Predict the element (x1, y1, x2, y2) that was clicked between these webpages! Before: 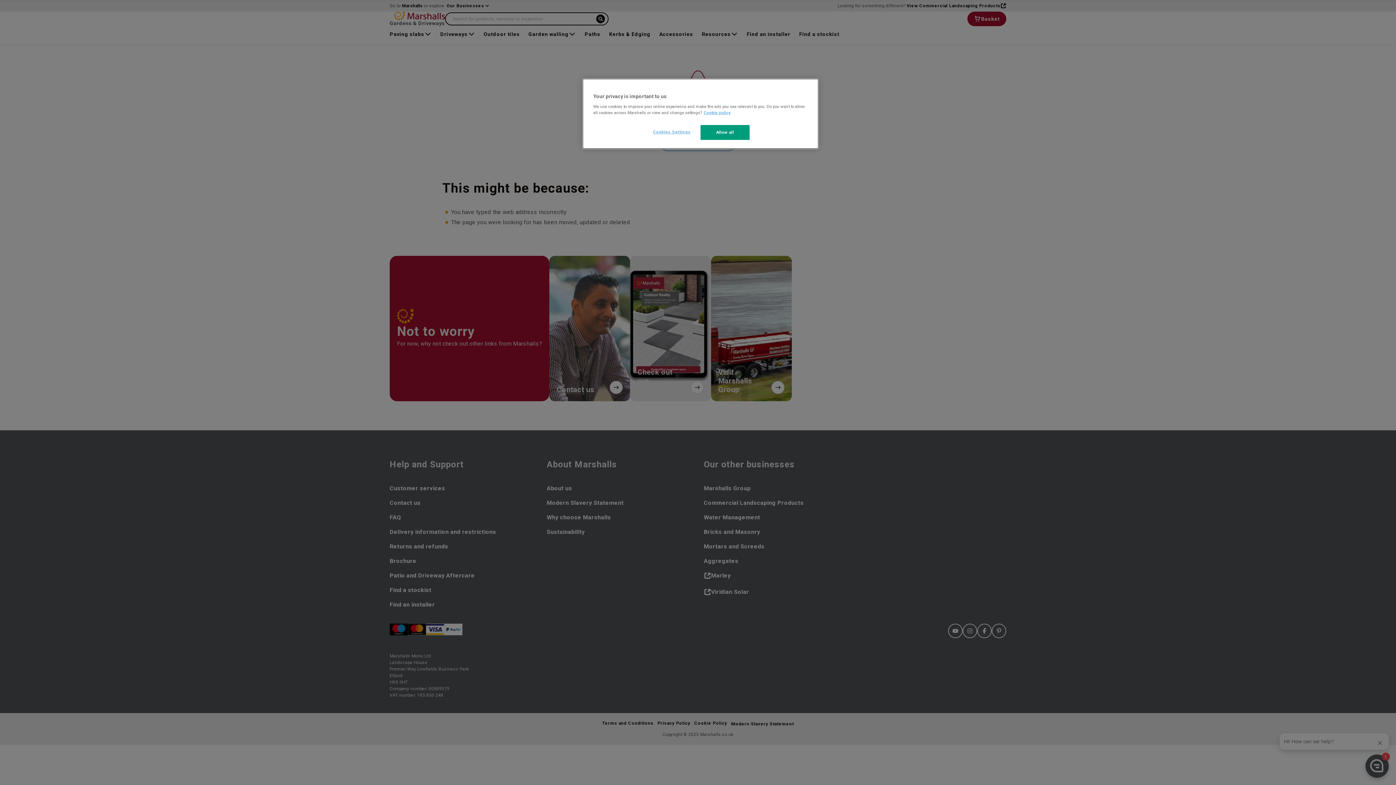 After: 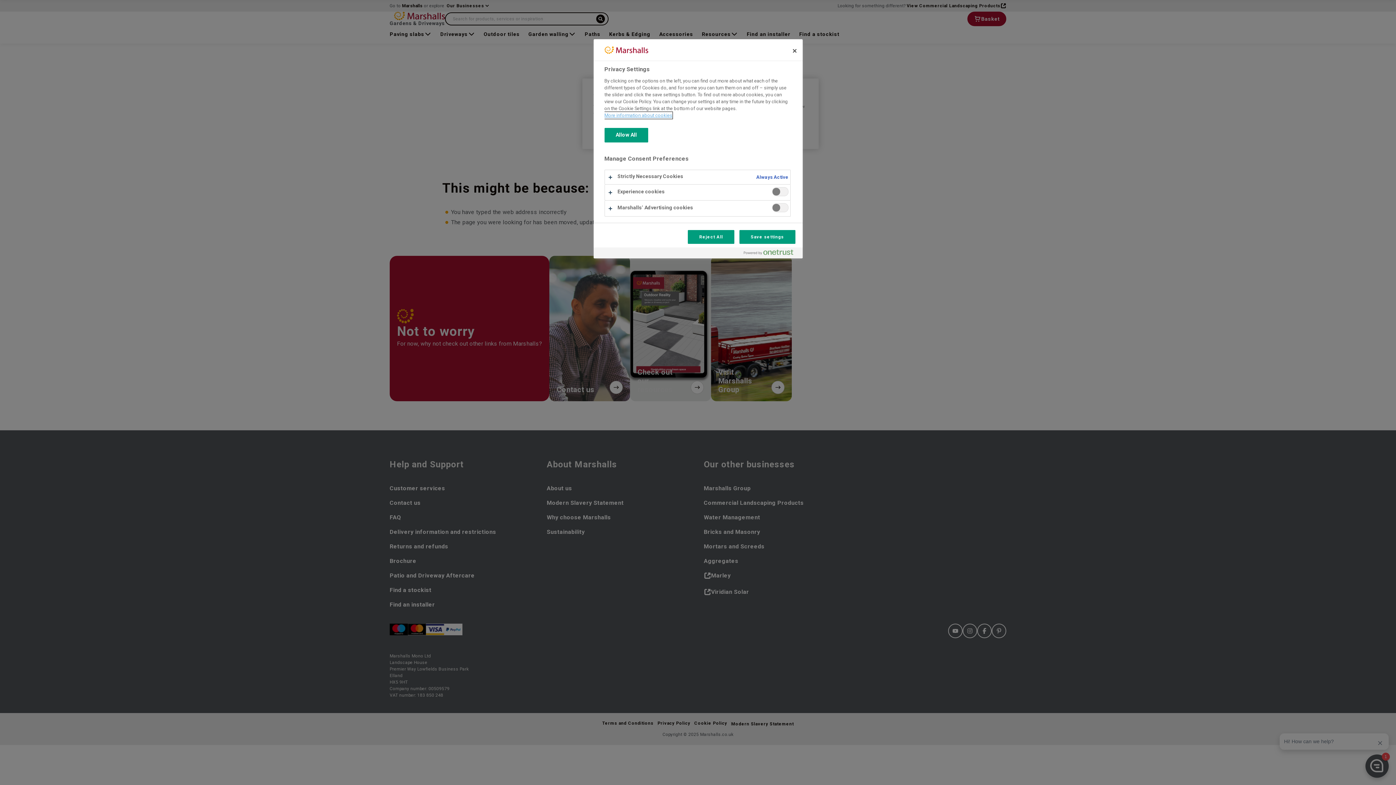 Action: label: Cookies Settings bbox: (647, 125, 696, 139)